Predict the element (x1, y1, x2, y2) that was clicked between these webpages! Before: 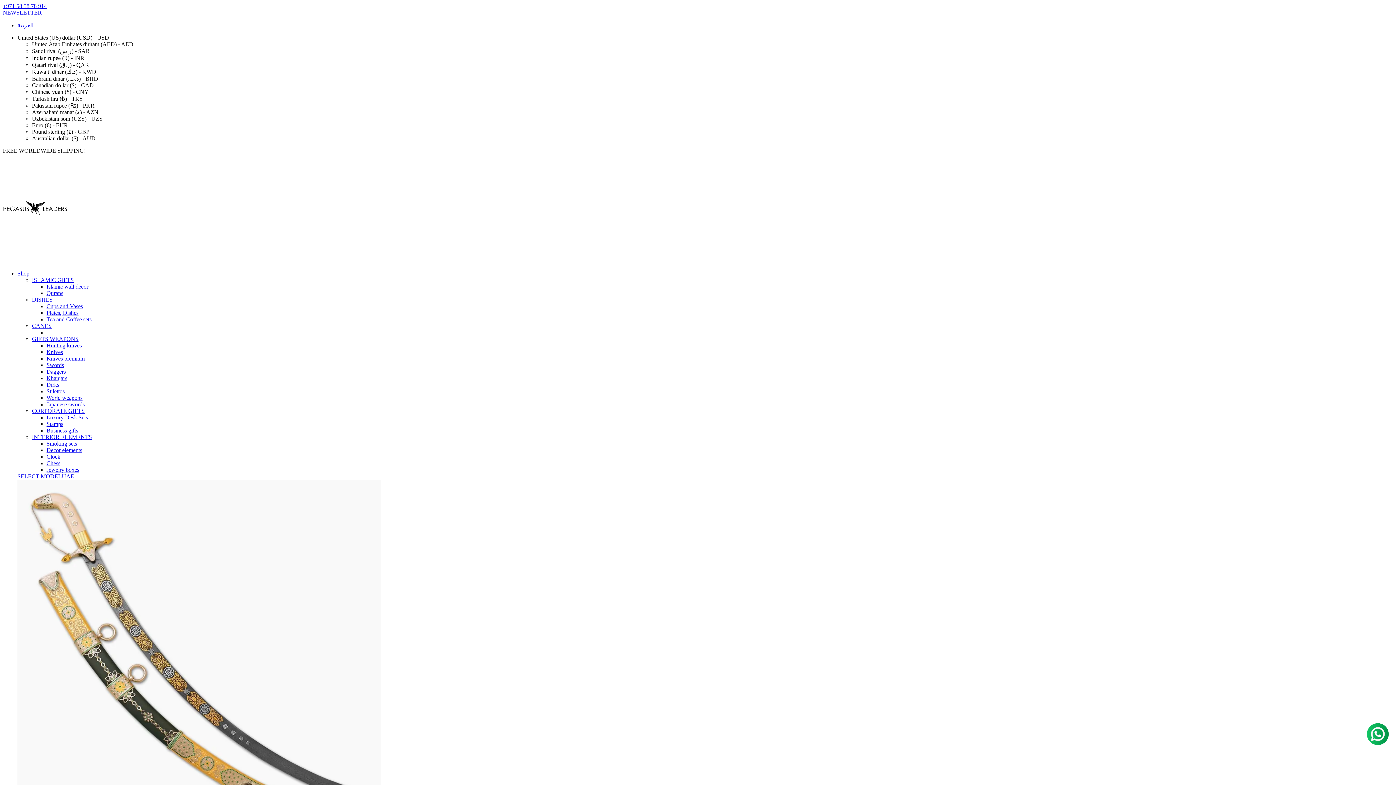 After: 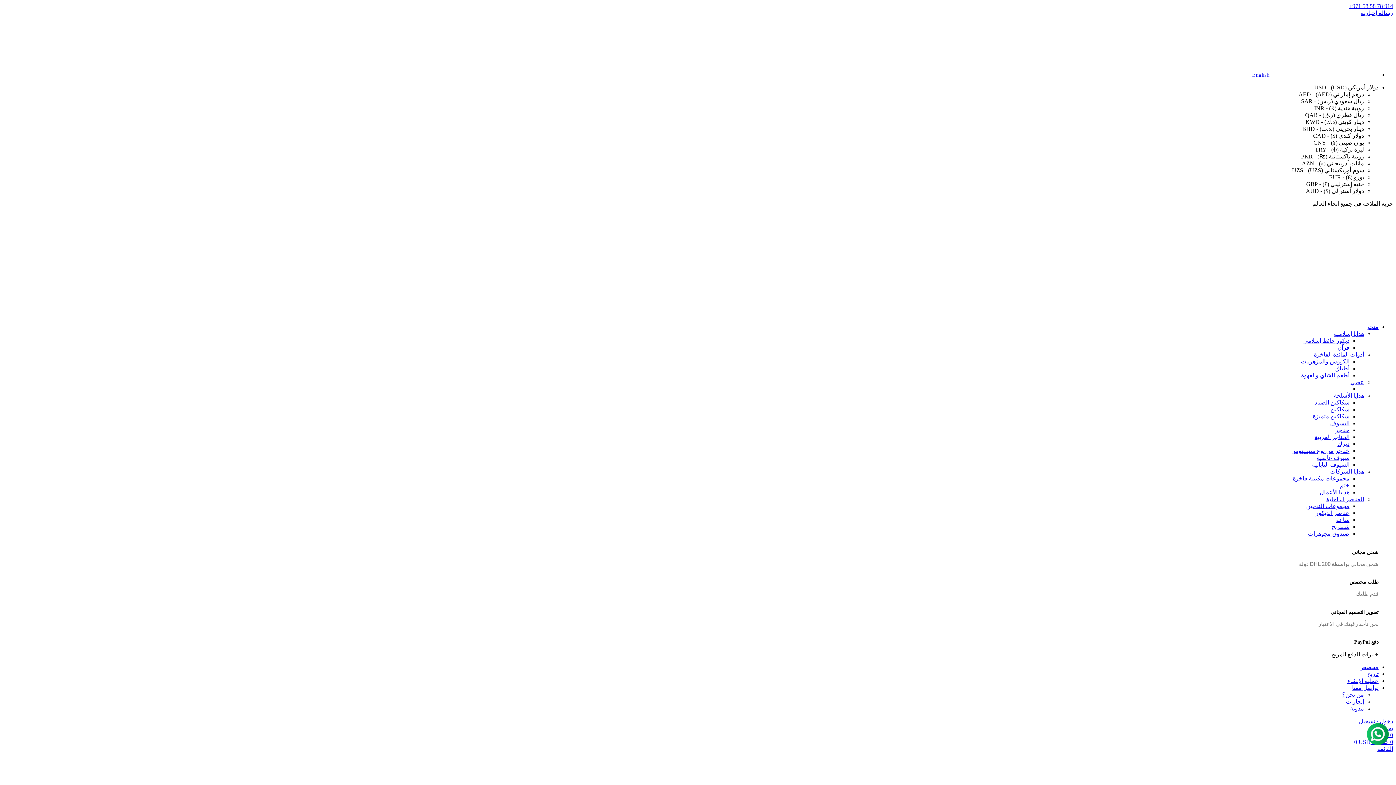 Action: bbox: (17, 22, 33, 28) label: العربية